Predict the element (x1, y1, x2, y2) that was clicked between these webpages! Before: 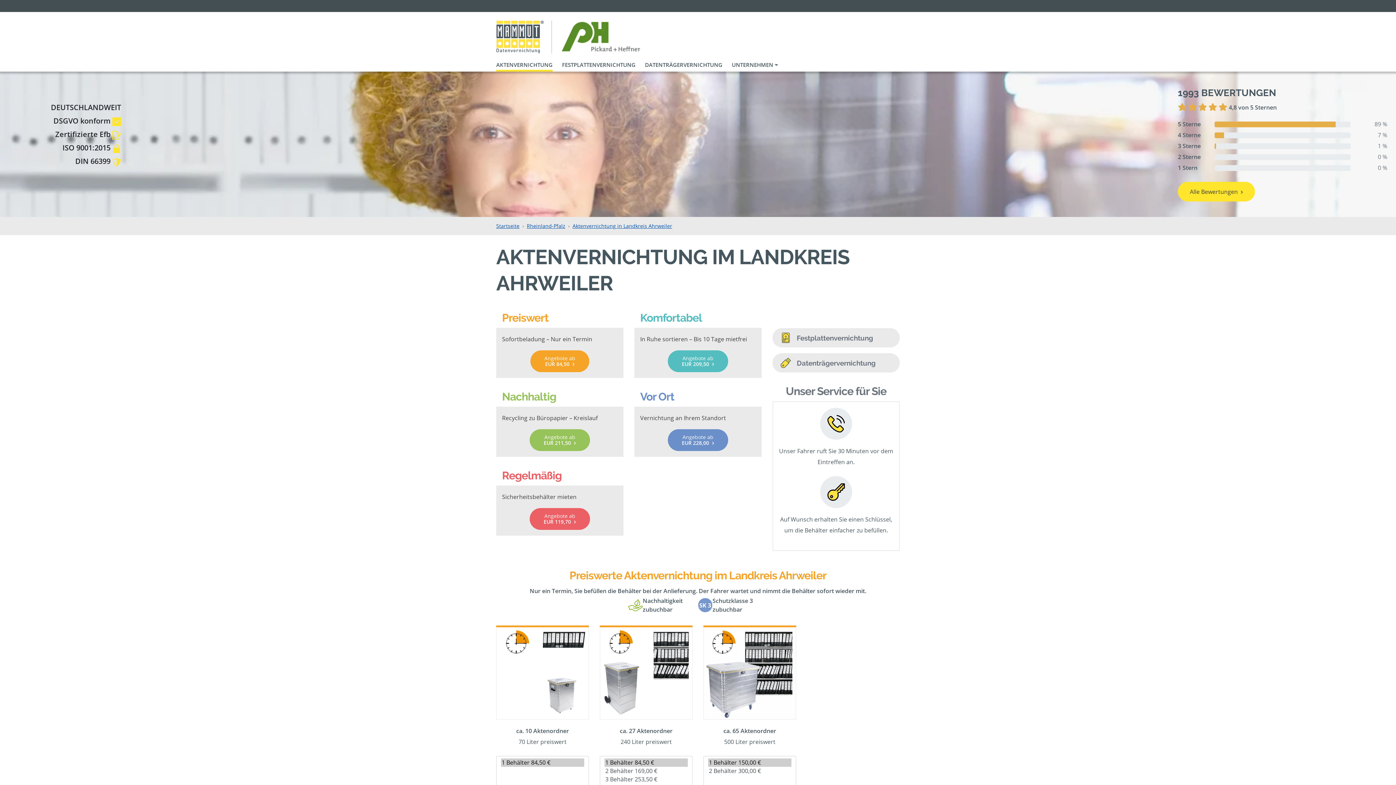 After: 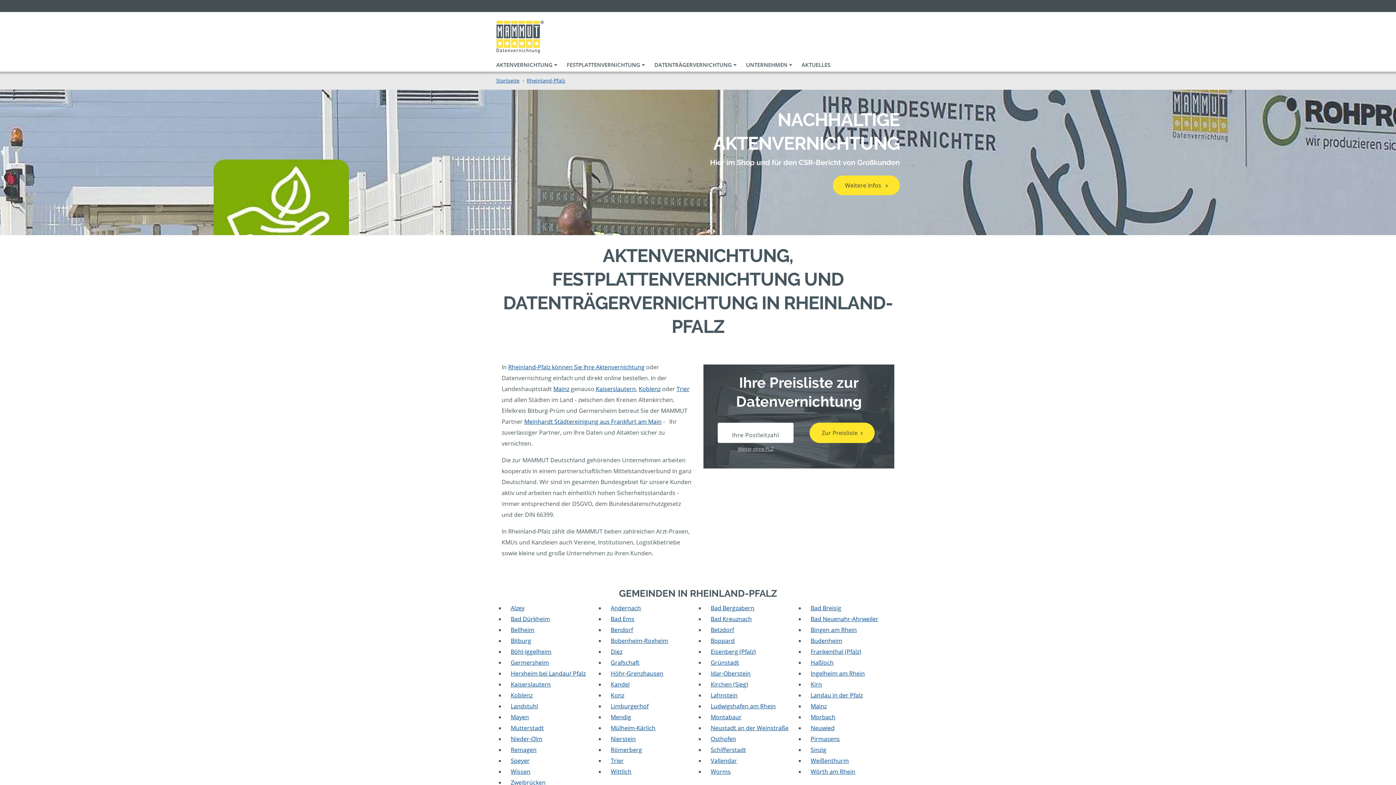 Action: label: Rheinland-Pfalz bbox: (526, 222, 565, 229)